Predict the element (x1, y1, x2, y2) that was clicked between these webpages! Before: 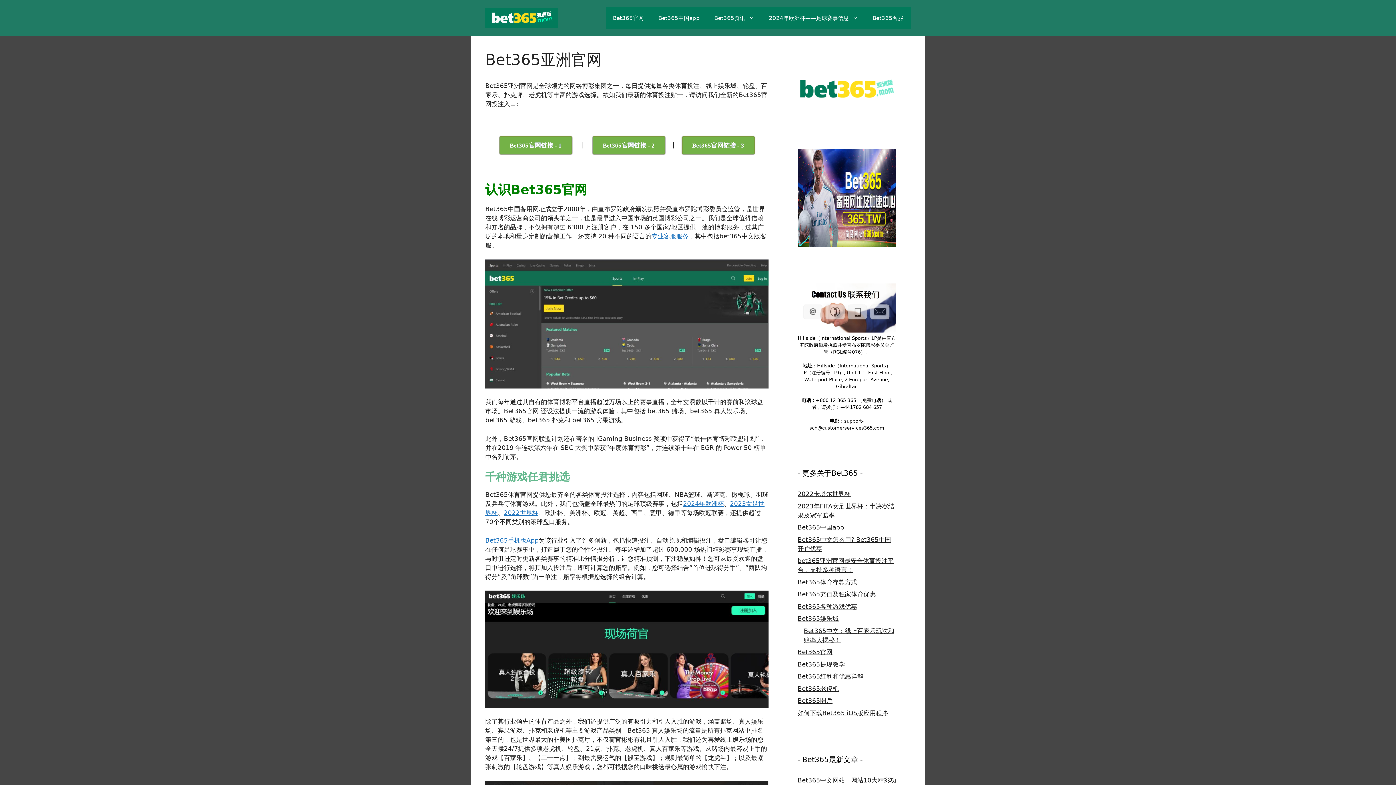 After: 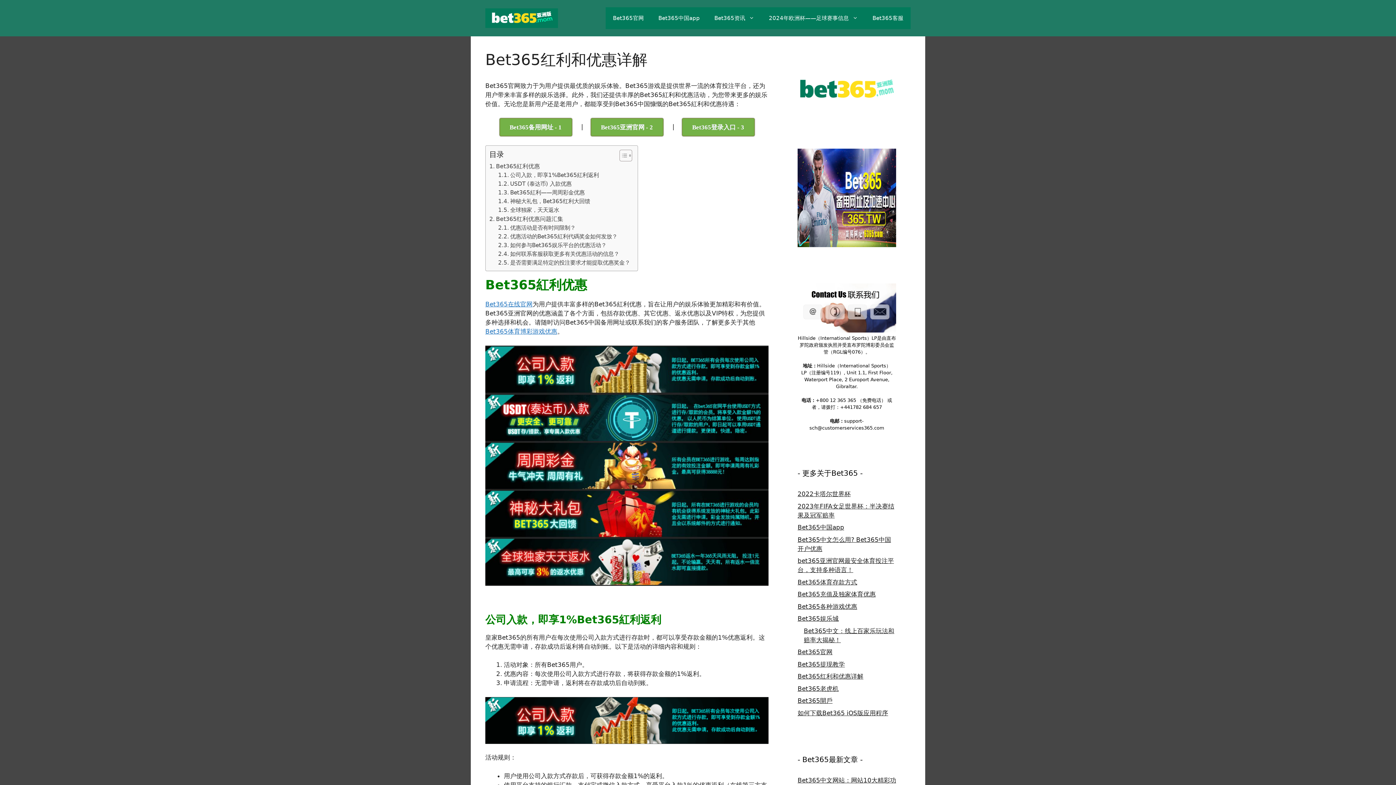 Action: label: Bet365红利和优惠详解 bbox: (797, 673, 863, 680)